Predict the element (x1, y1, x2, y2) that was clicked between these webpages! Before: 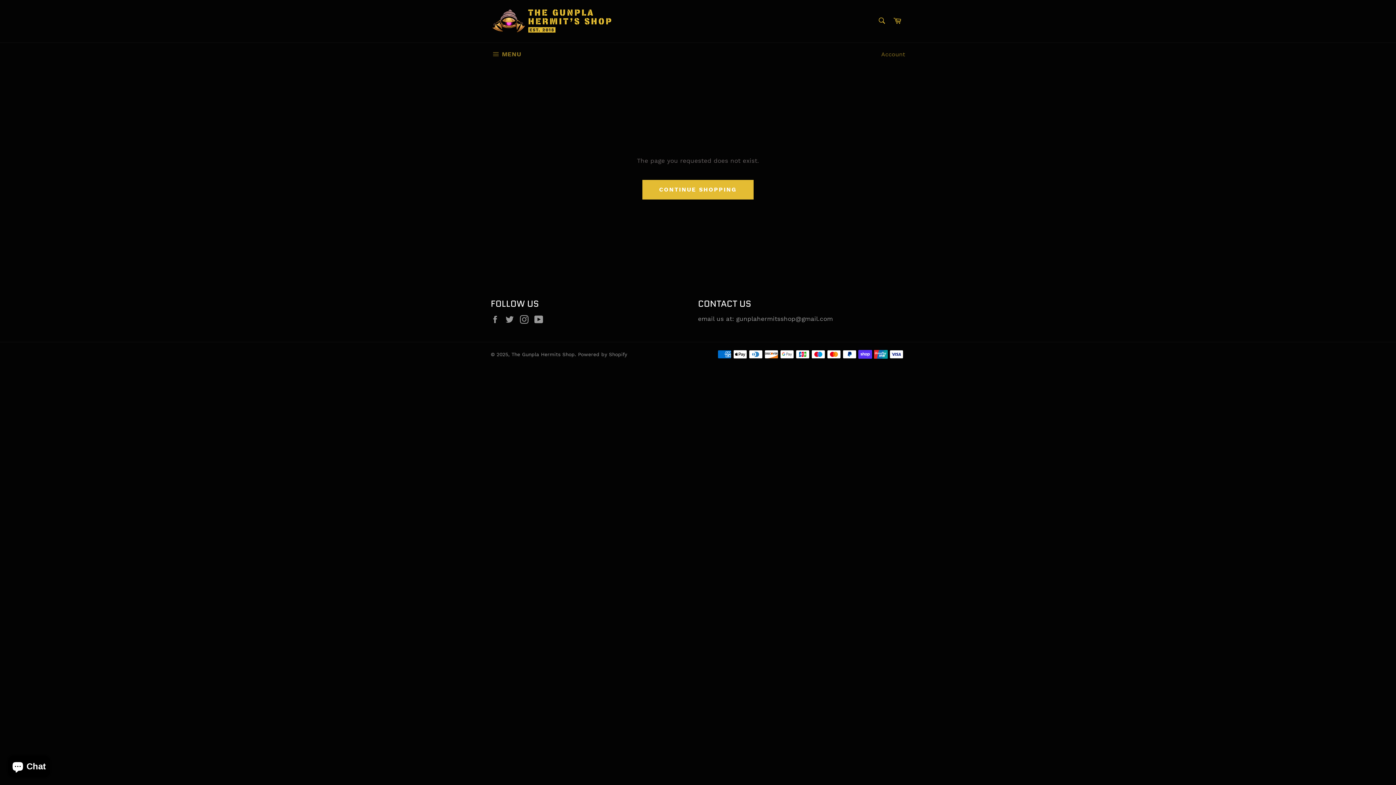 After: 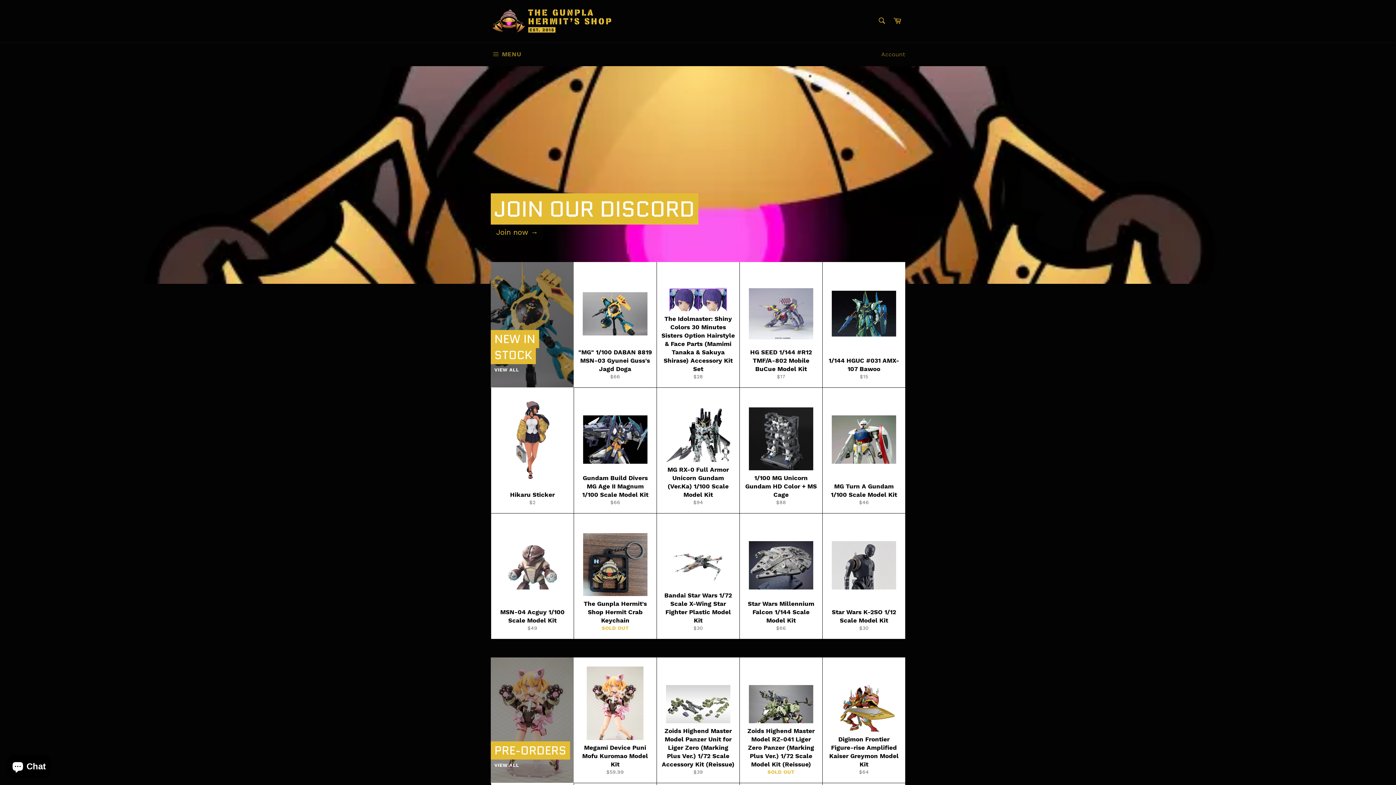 Action: label: CONTINUE SHOPPING bbox: (642, 180, 753, 199)